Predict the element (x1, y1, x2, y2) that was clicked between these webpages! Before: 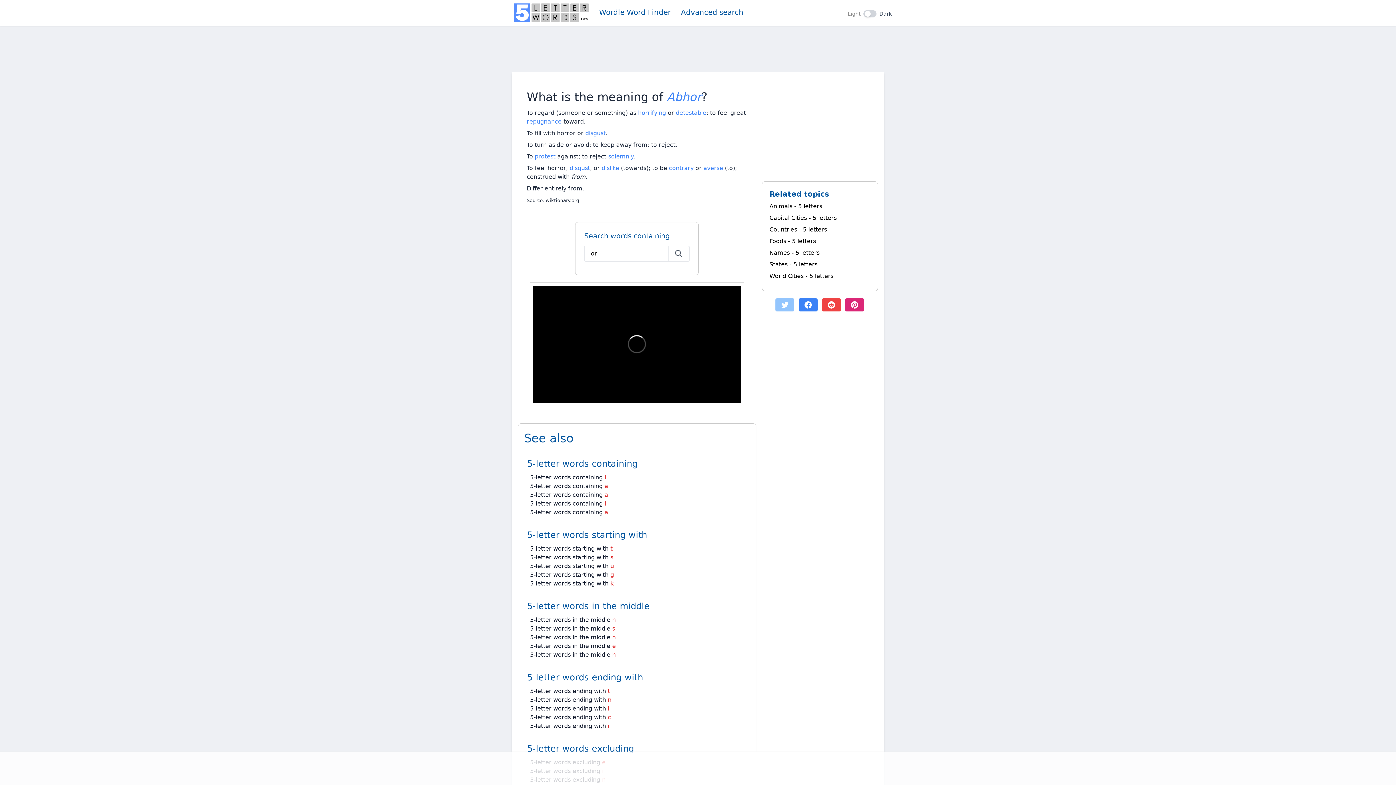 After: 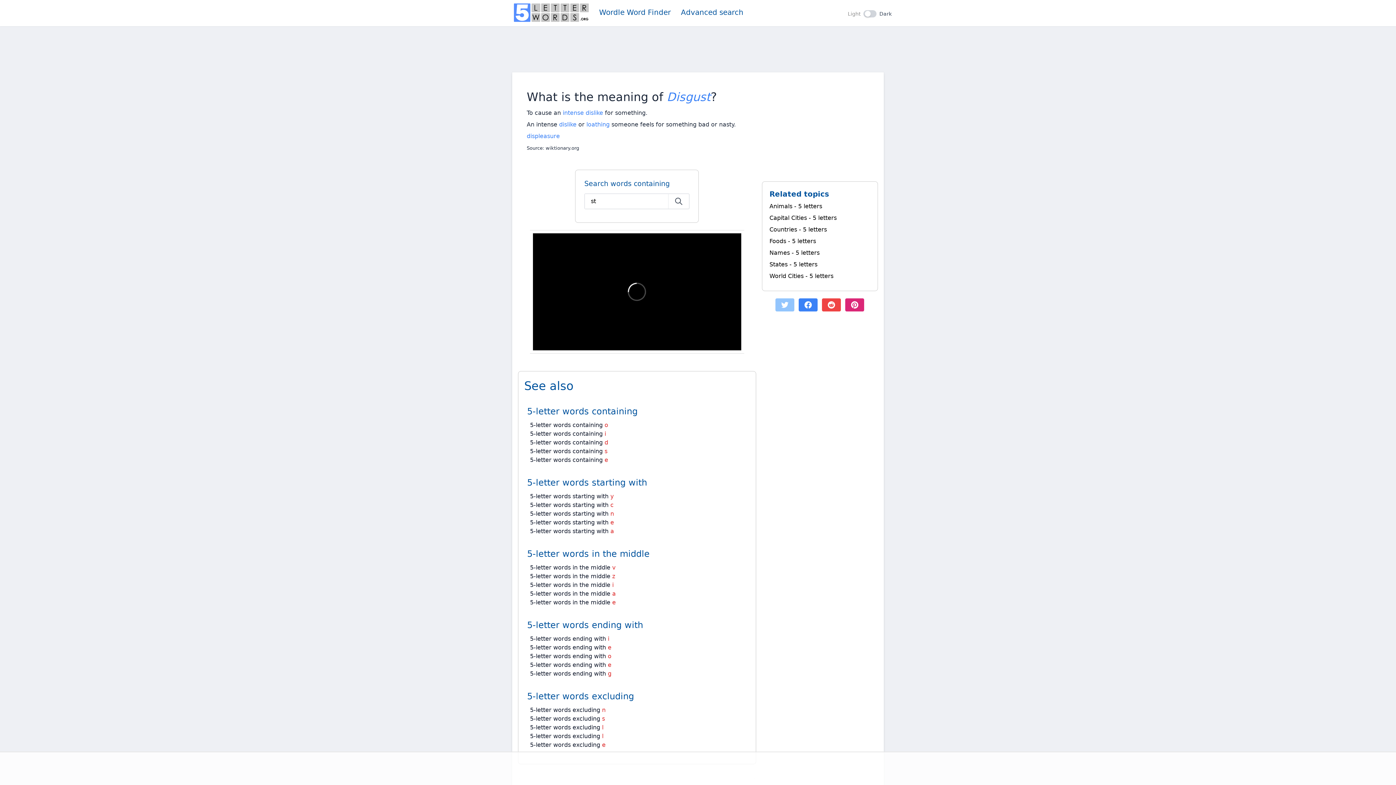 Action: label: disgust bbox: (585, 129, 605, 136)